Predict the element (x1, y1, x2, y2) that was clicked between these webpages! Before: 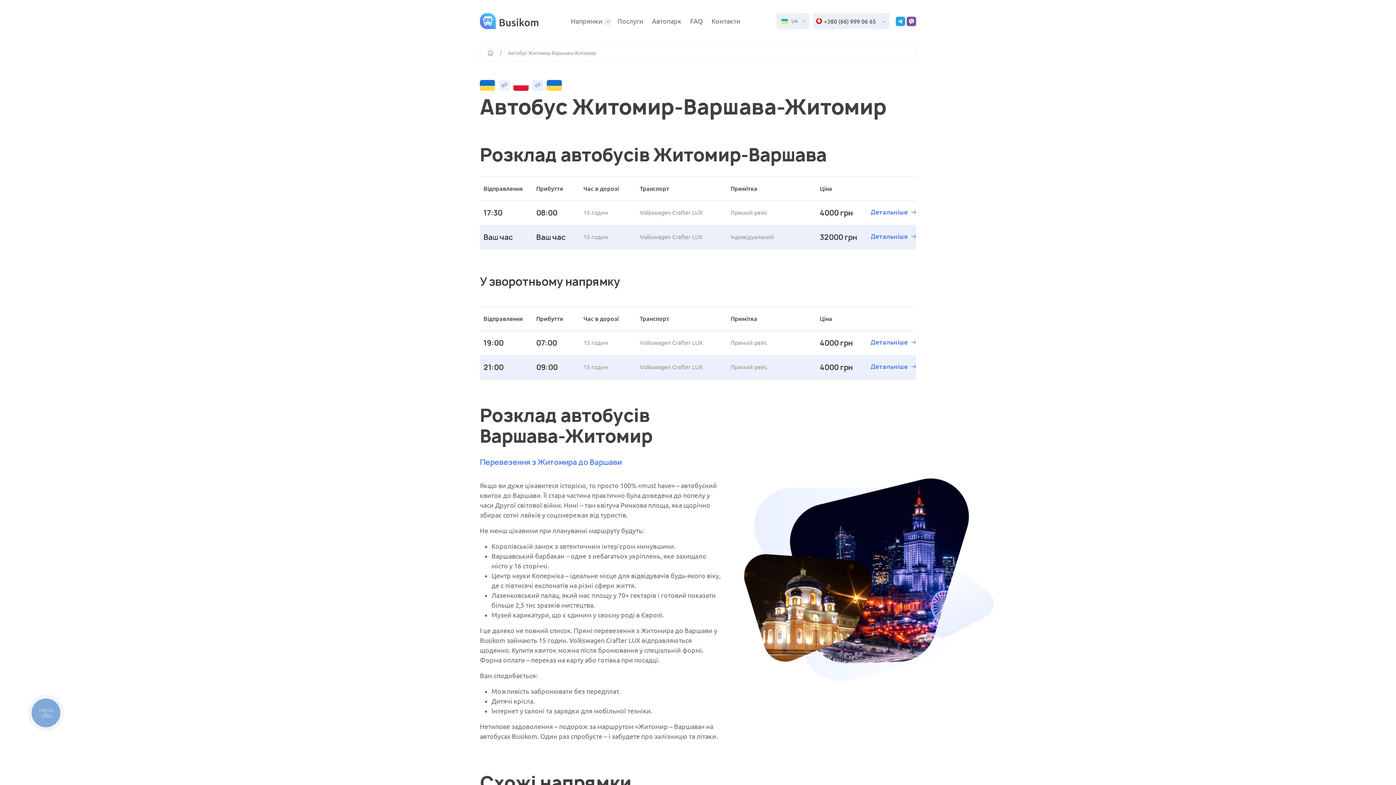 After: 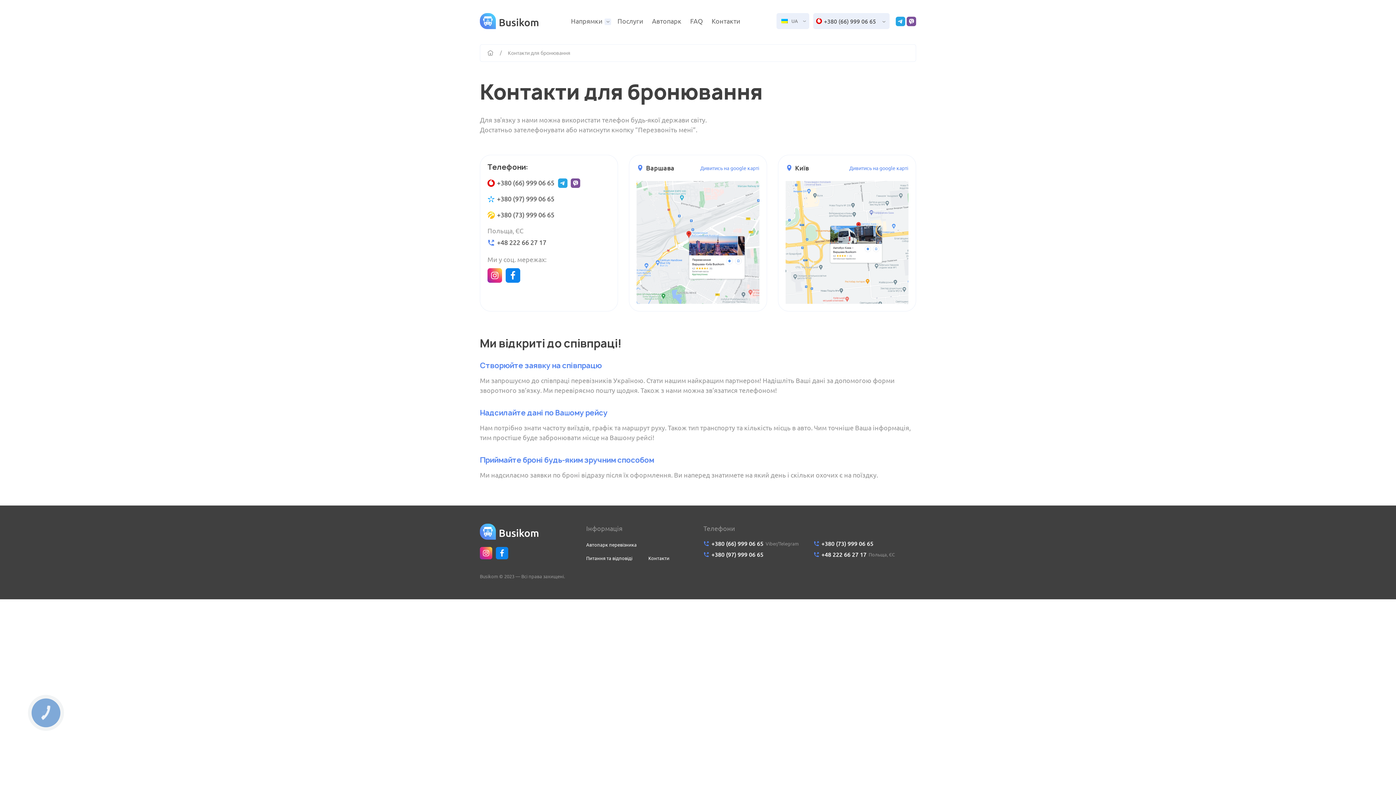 Action: label: Контакти bbox: (711, 16, 740, 26)